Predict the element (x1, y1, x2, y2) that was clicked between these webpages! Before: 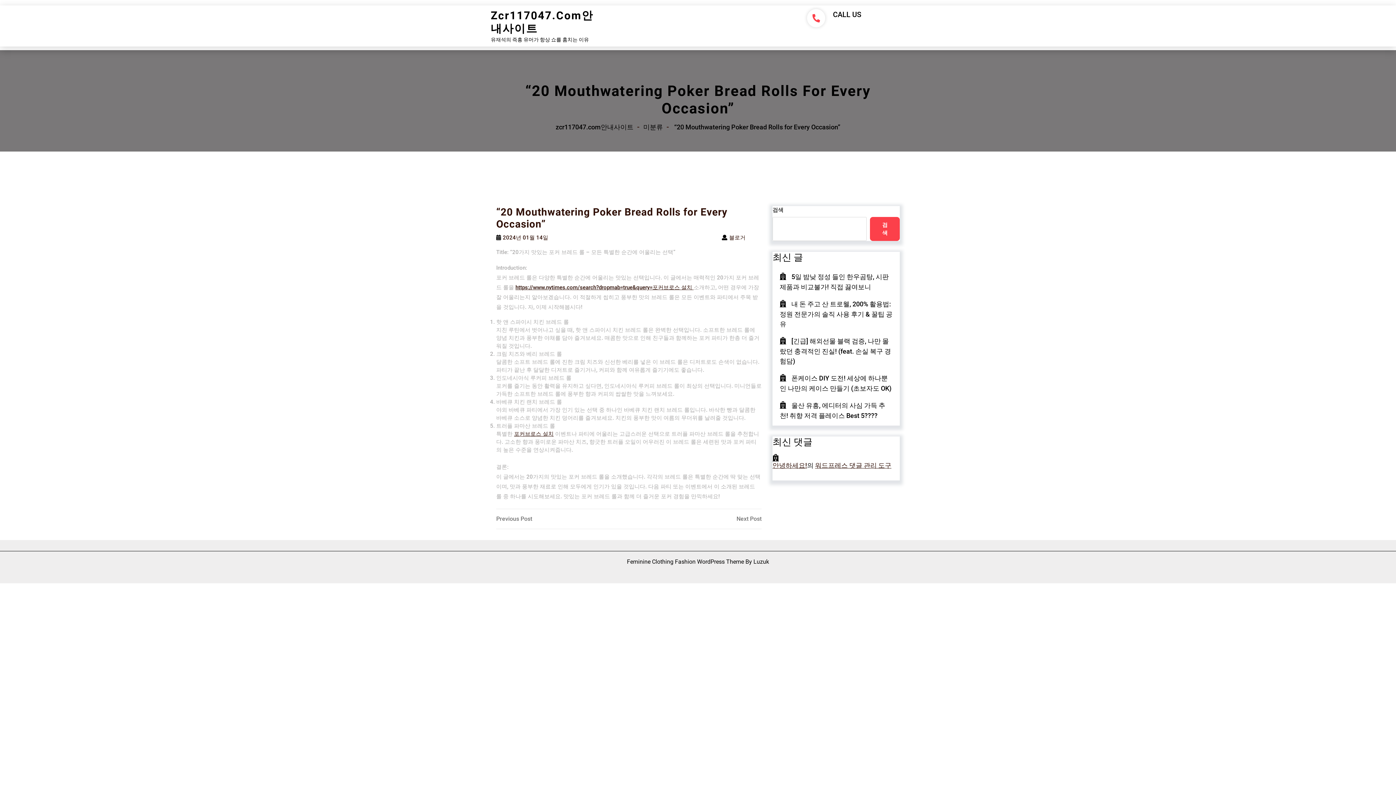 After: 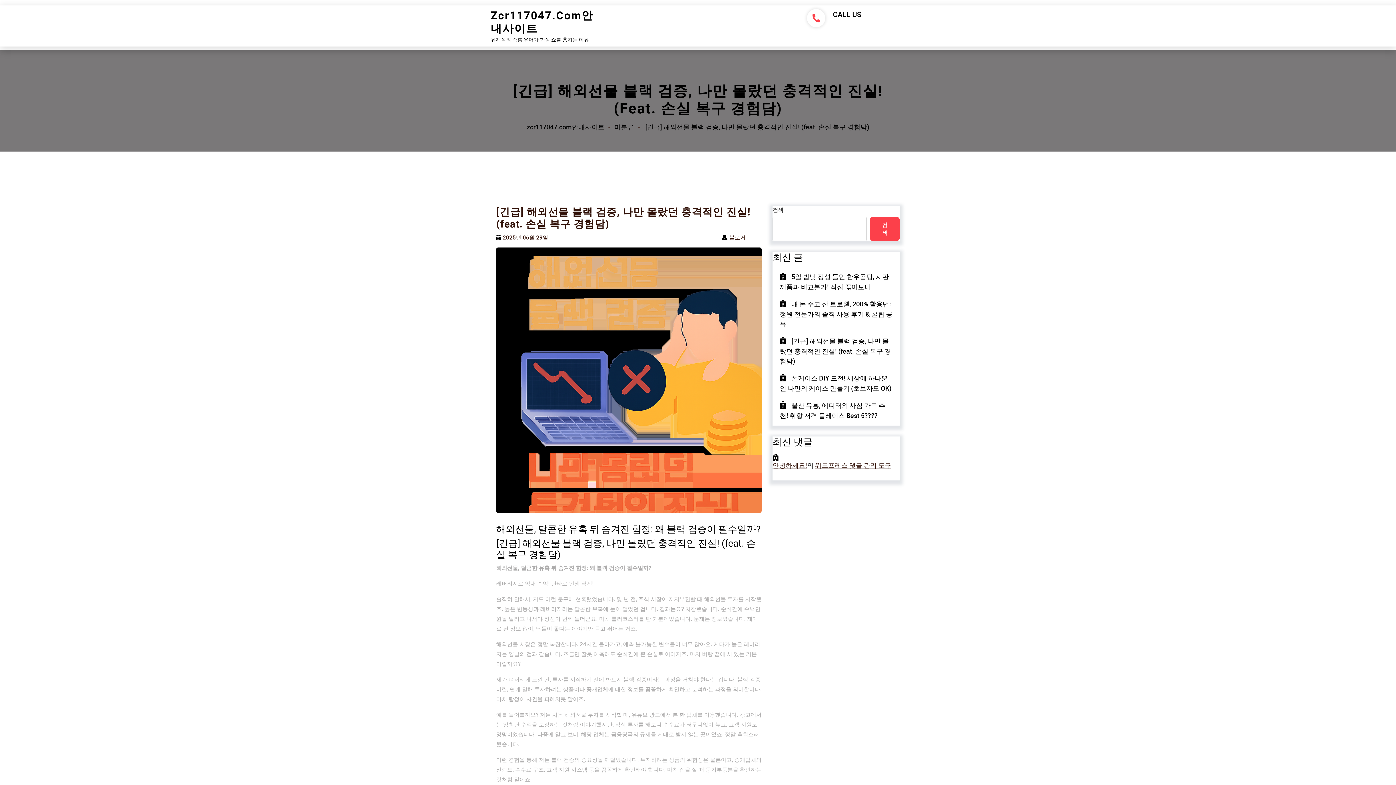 Action: label: [긴급] 해외선물 블랙 검증, 나만 몰랐던 충격적인 진실! (feat. 손실 복구 경험담) bbox: (780, 337, 891, 365)